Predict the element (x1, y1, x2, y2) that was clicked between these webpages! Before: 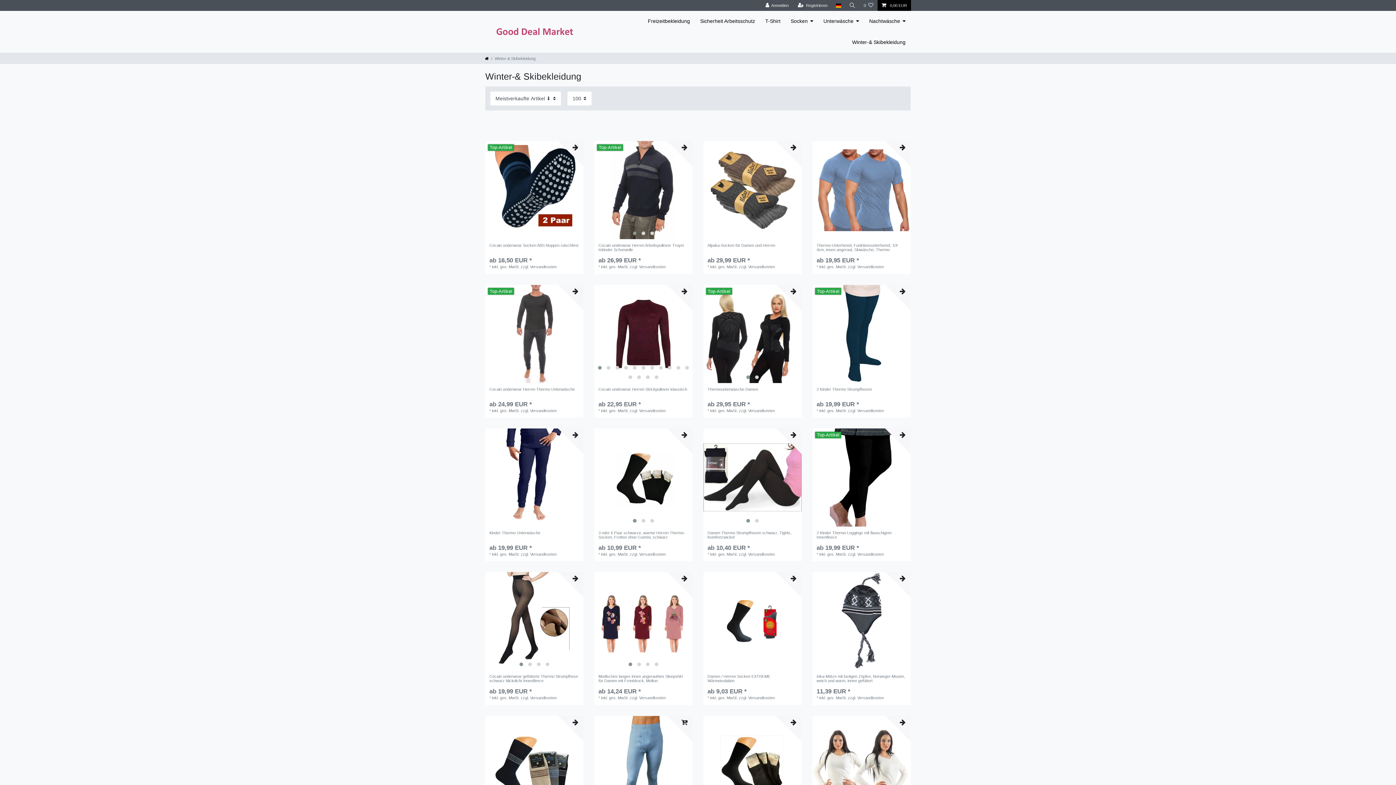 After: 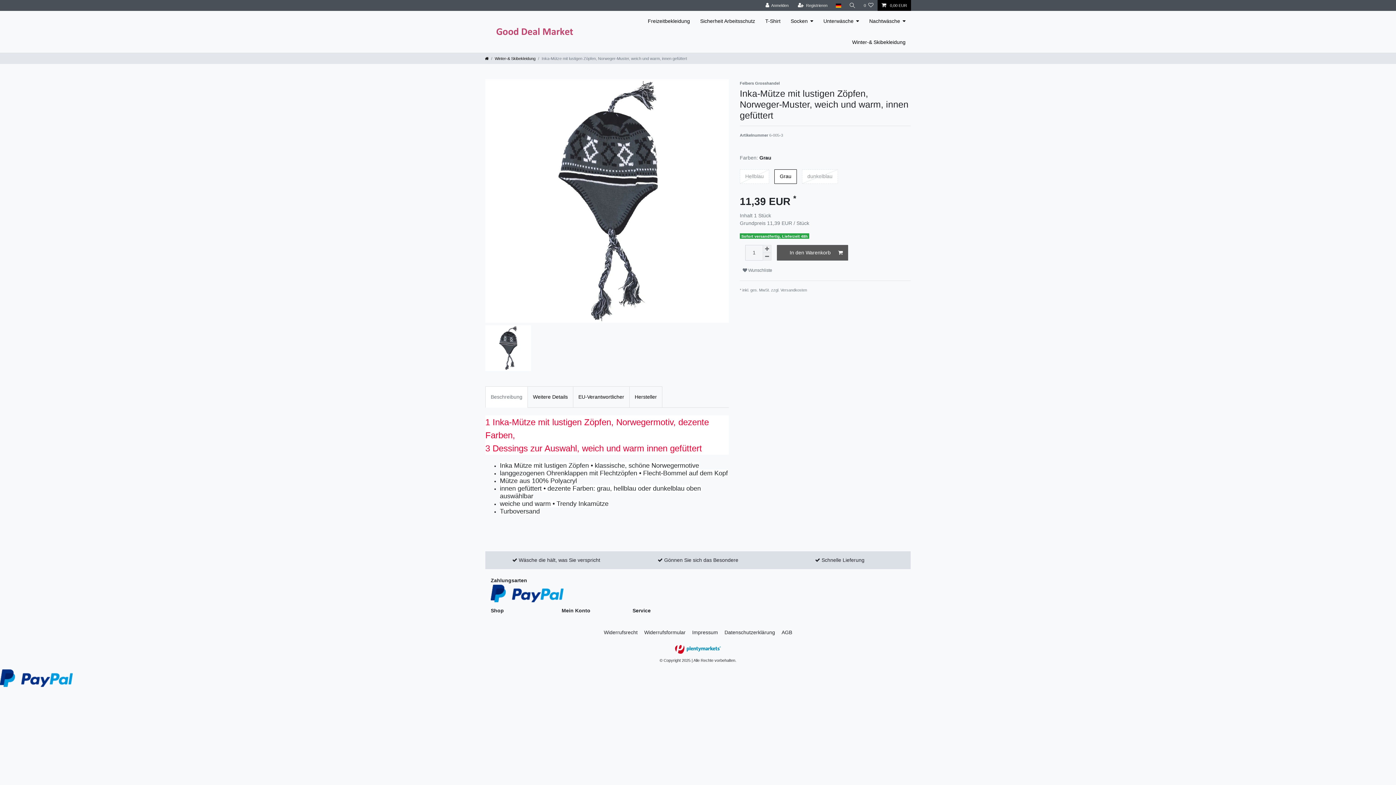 Action: bbox: (816, 674, 906, 686) label: Inka-Mütze mit lustigen Zöpfen, Norweger-Muster, weich und warm, innen gefüttert